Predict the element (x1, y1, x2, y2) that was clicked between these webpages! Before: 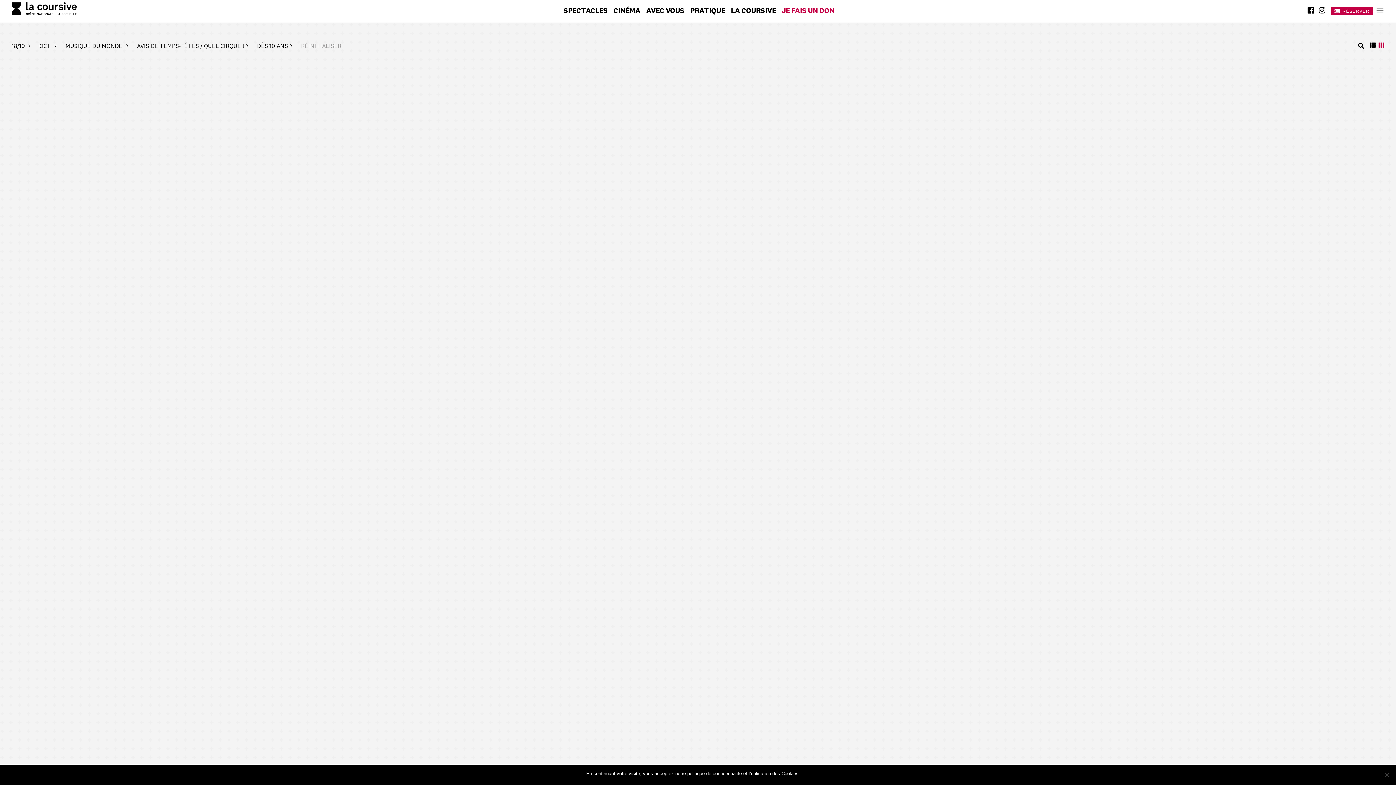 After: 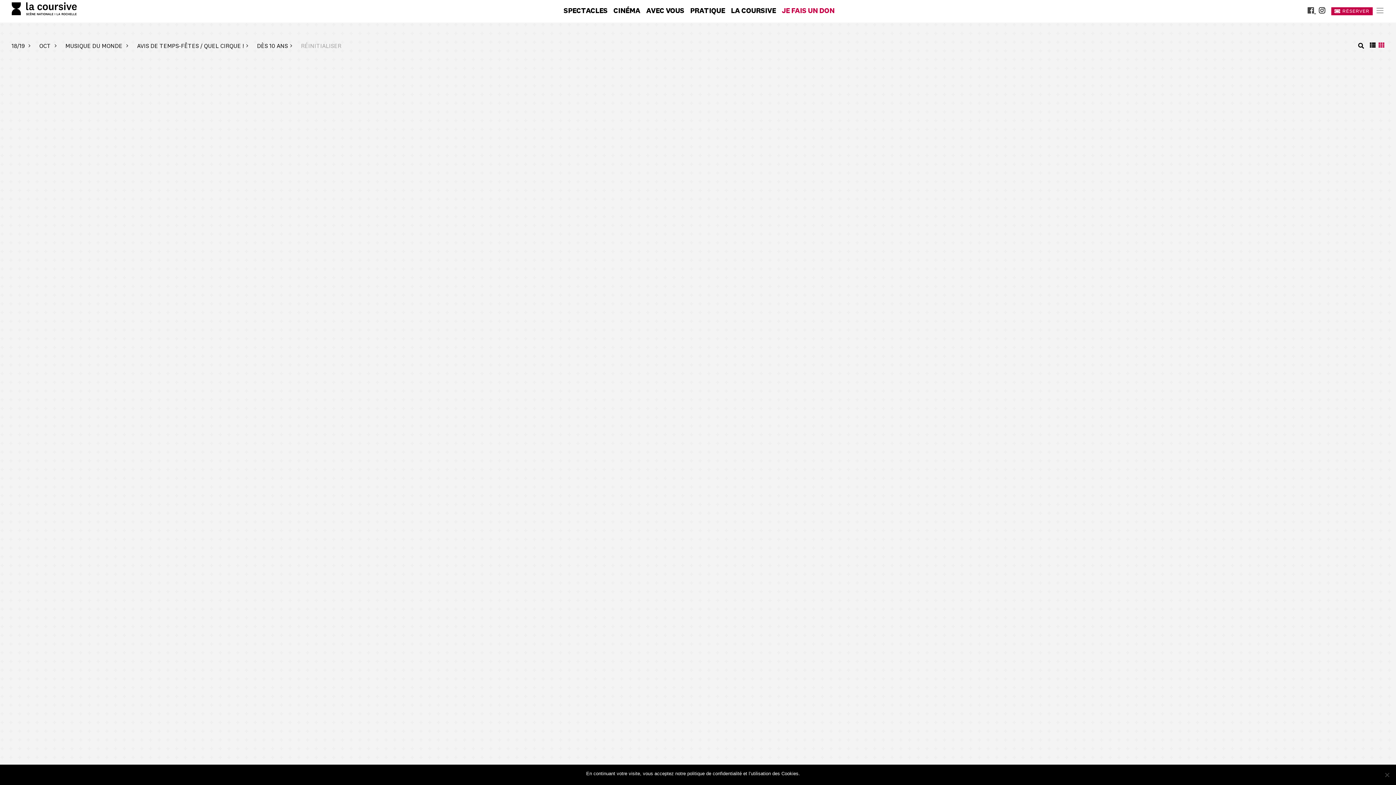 Action: label:   bbox: (1307, 7, 1316, 14)